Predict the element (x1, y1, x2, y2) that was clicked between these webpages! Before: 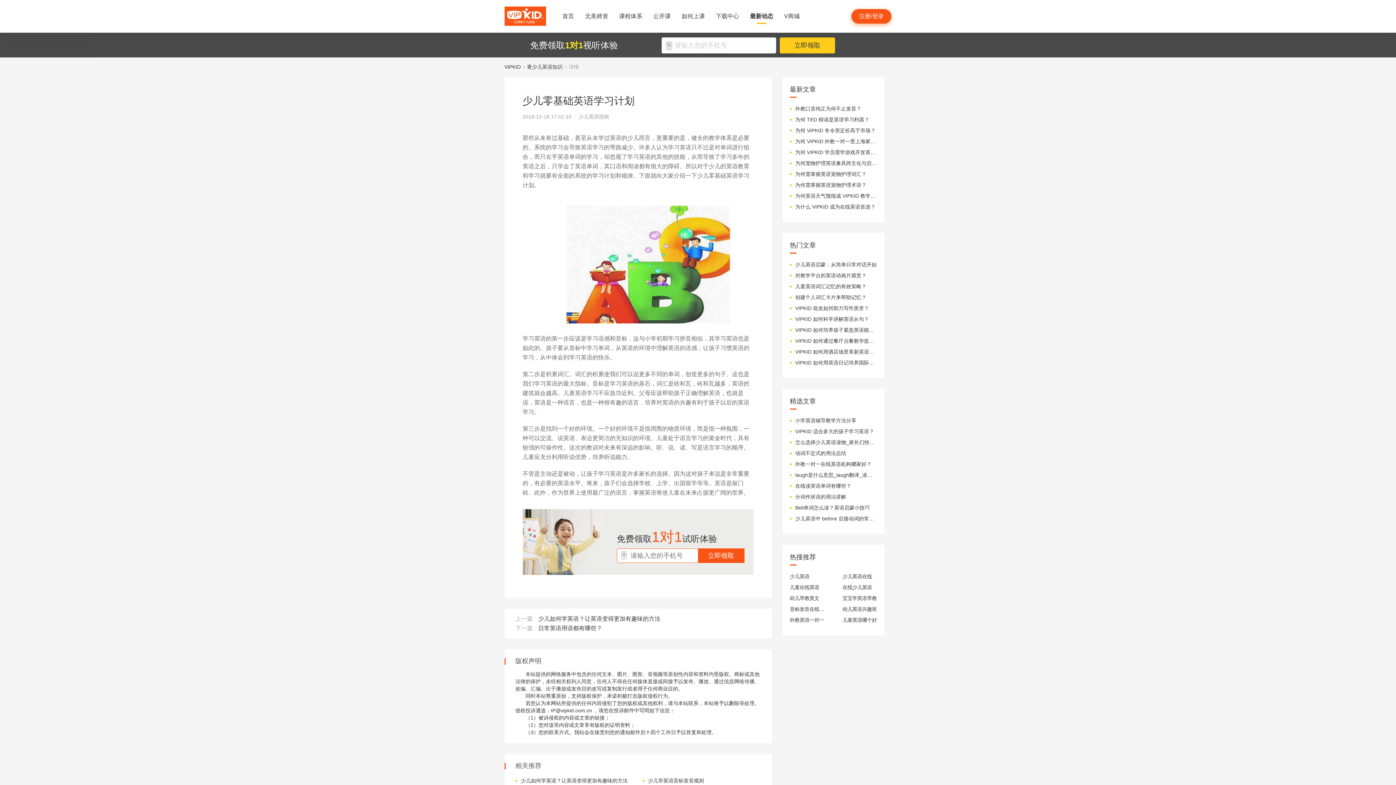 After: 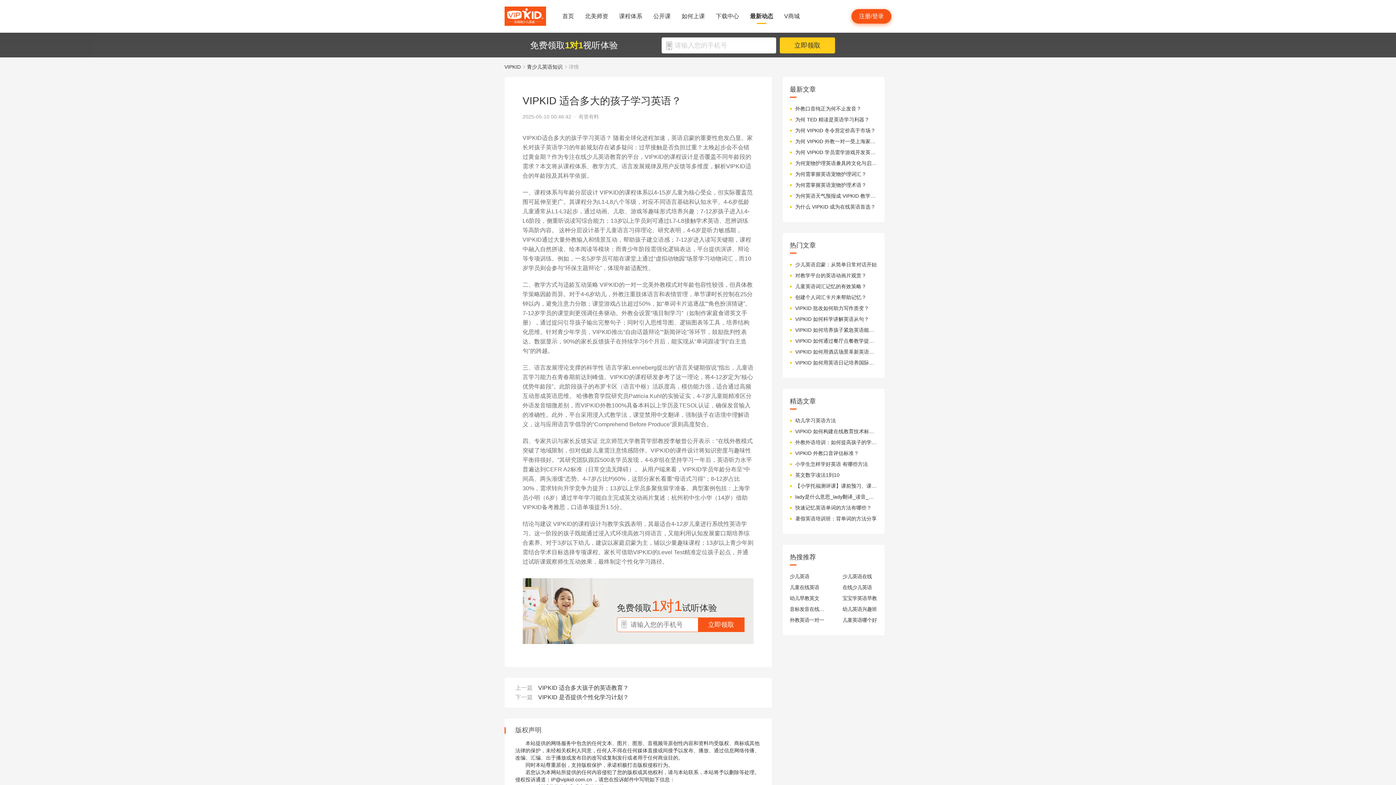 Action: bbox: (795, 428, 877, 435) label: VIPKID 适合多大的孩子学习英语？